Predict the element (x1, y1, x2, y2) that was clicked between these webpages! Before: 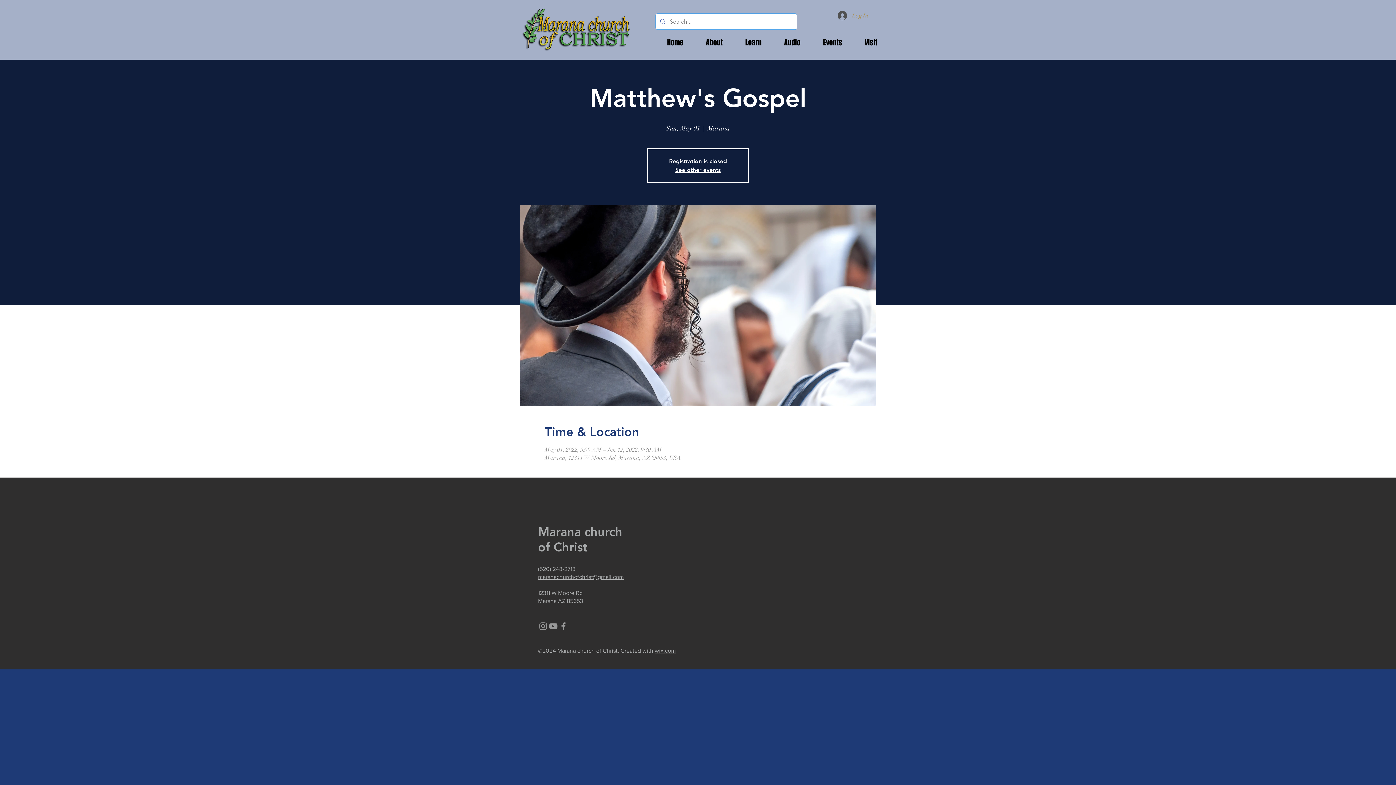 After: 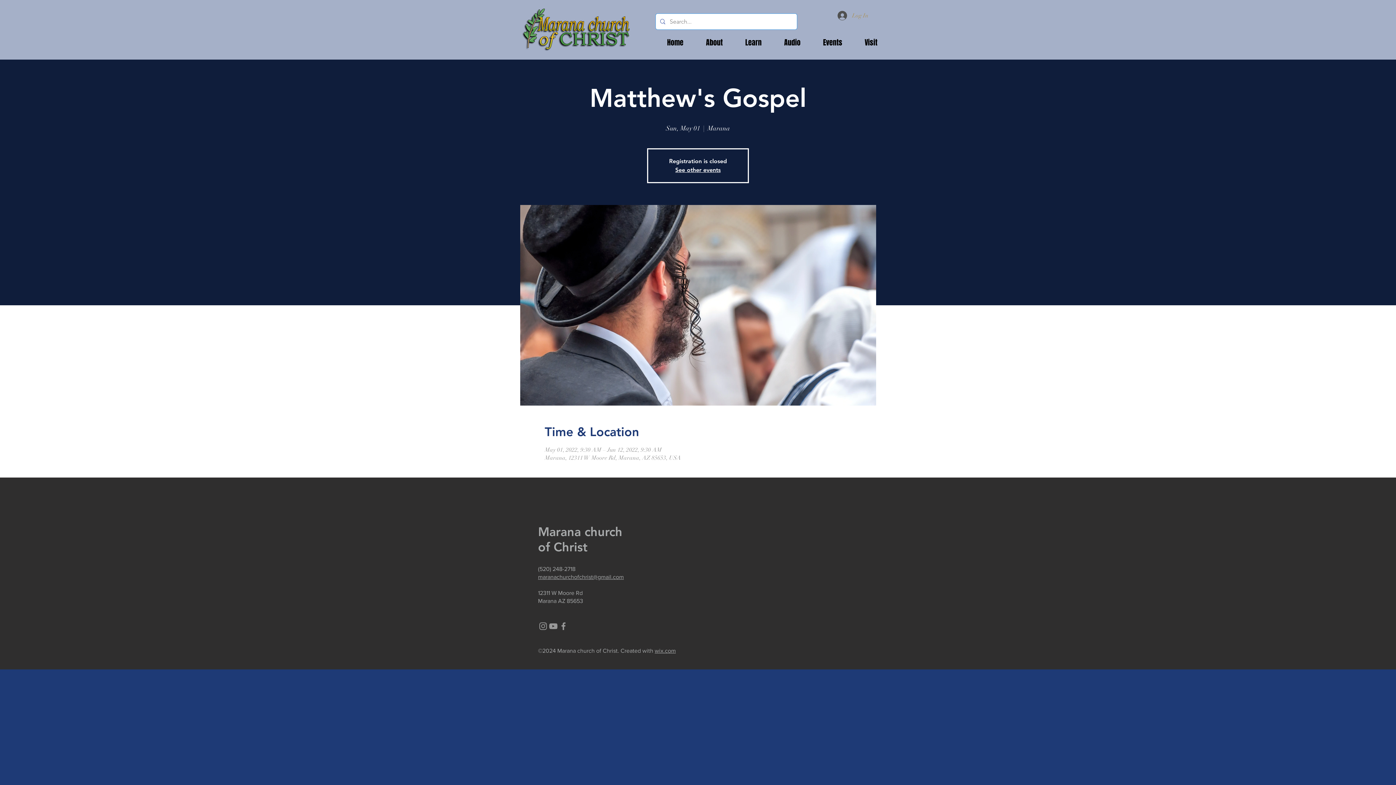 Action: bbox: (548, 621, 558, 631) label: Grey YouTube Icon